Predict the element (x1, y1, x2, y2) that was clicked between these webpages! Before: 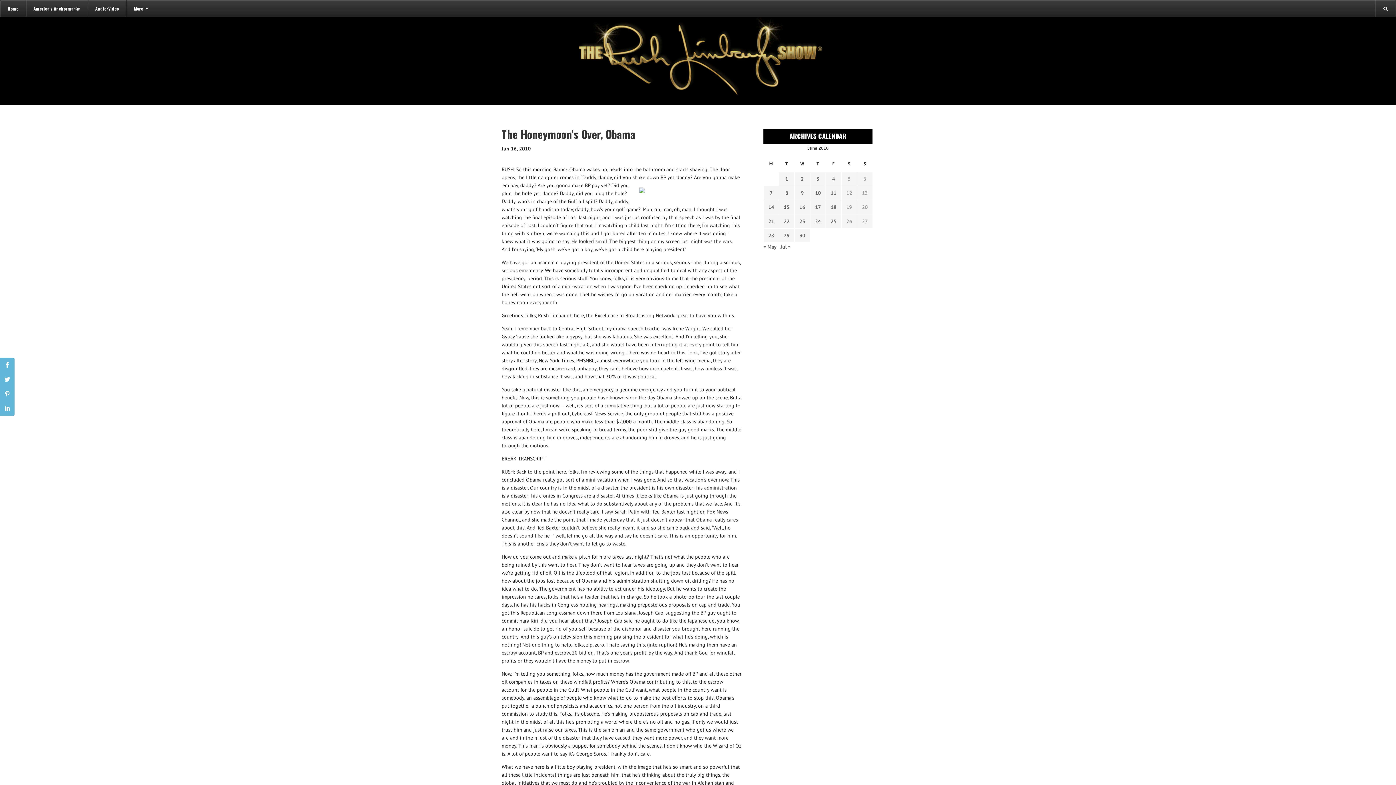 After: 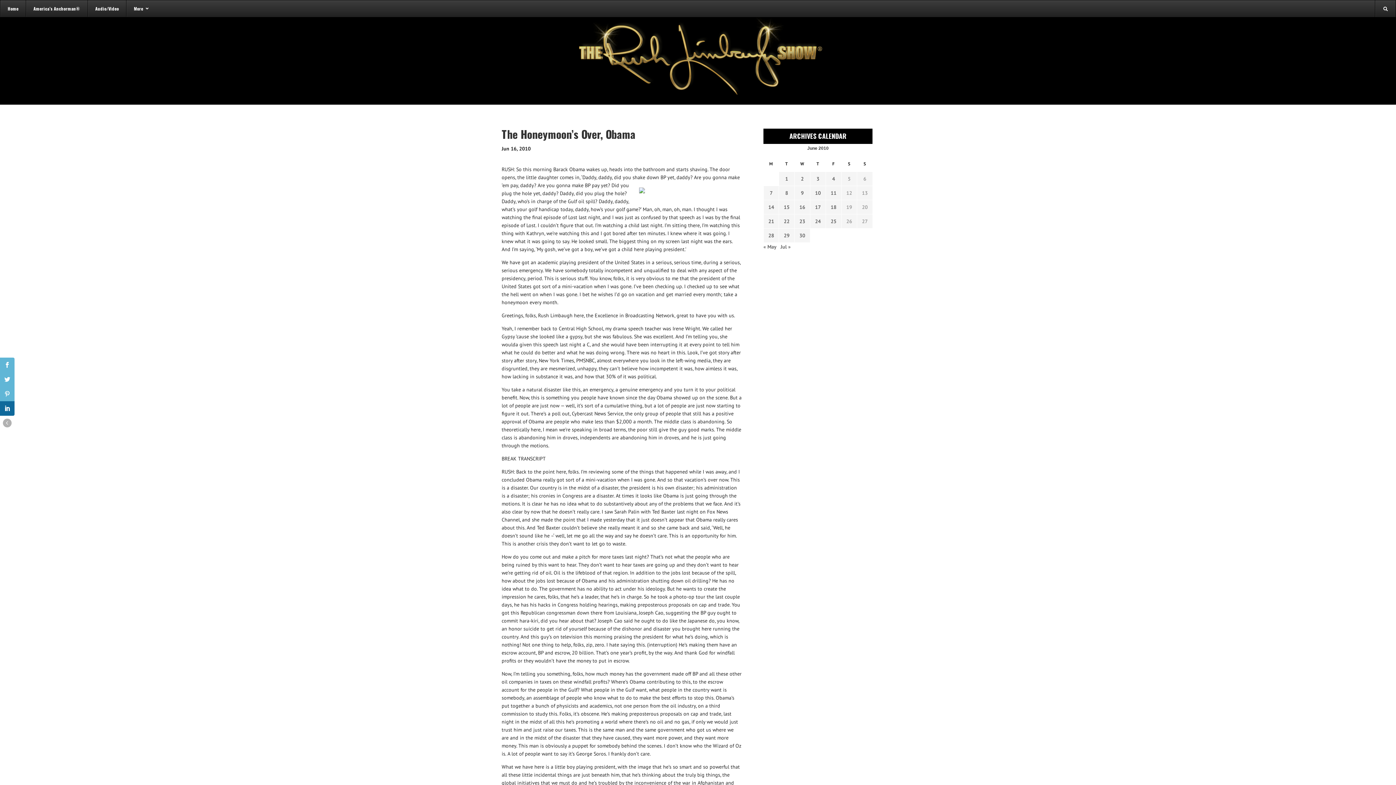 Action: bbox: (0, 401, 14, 416)